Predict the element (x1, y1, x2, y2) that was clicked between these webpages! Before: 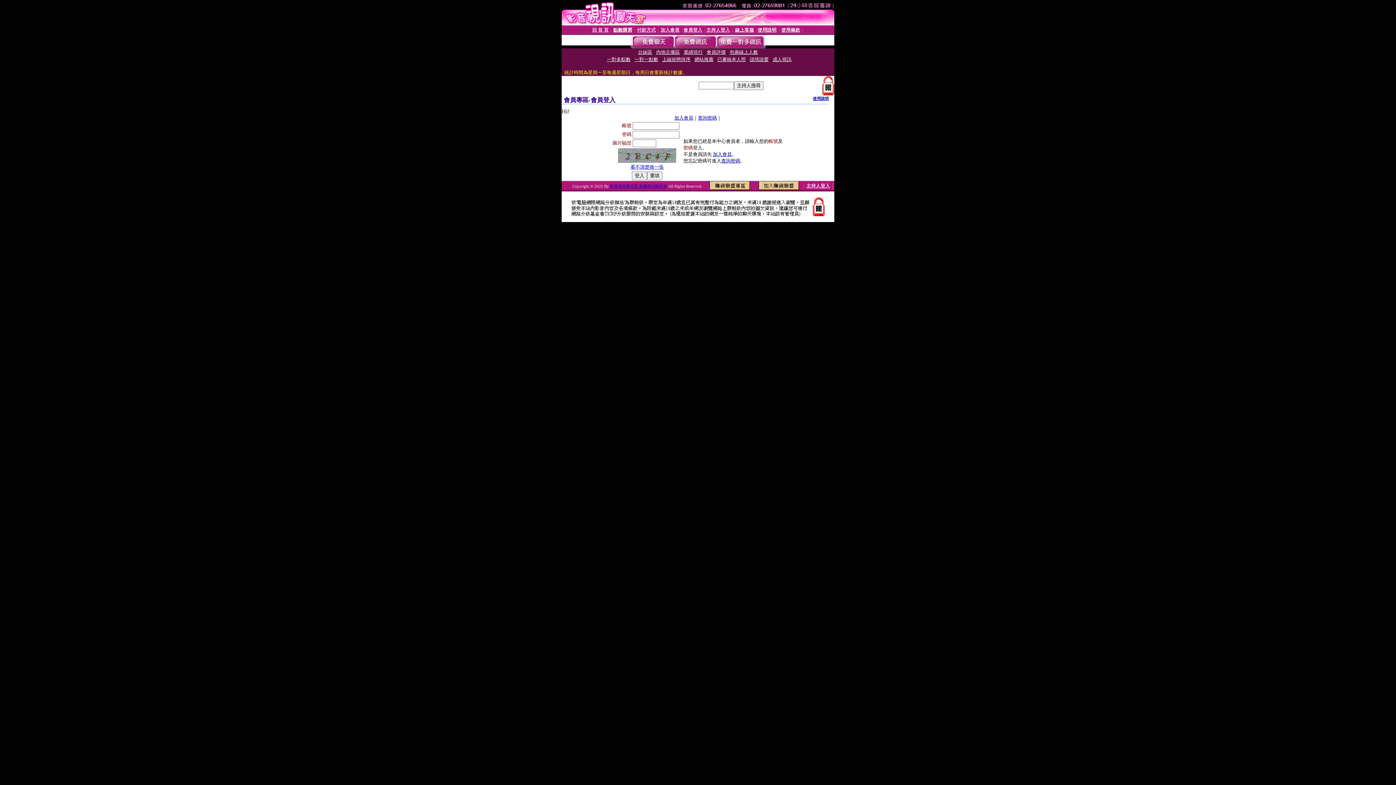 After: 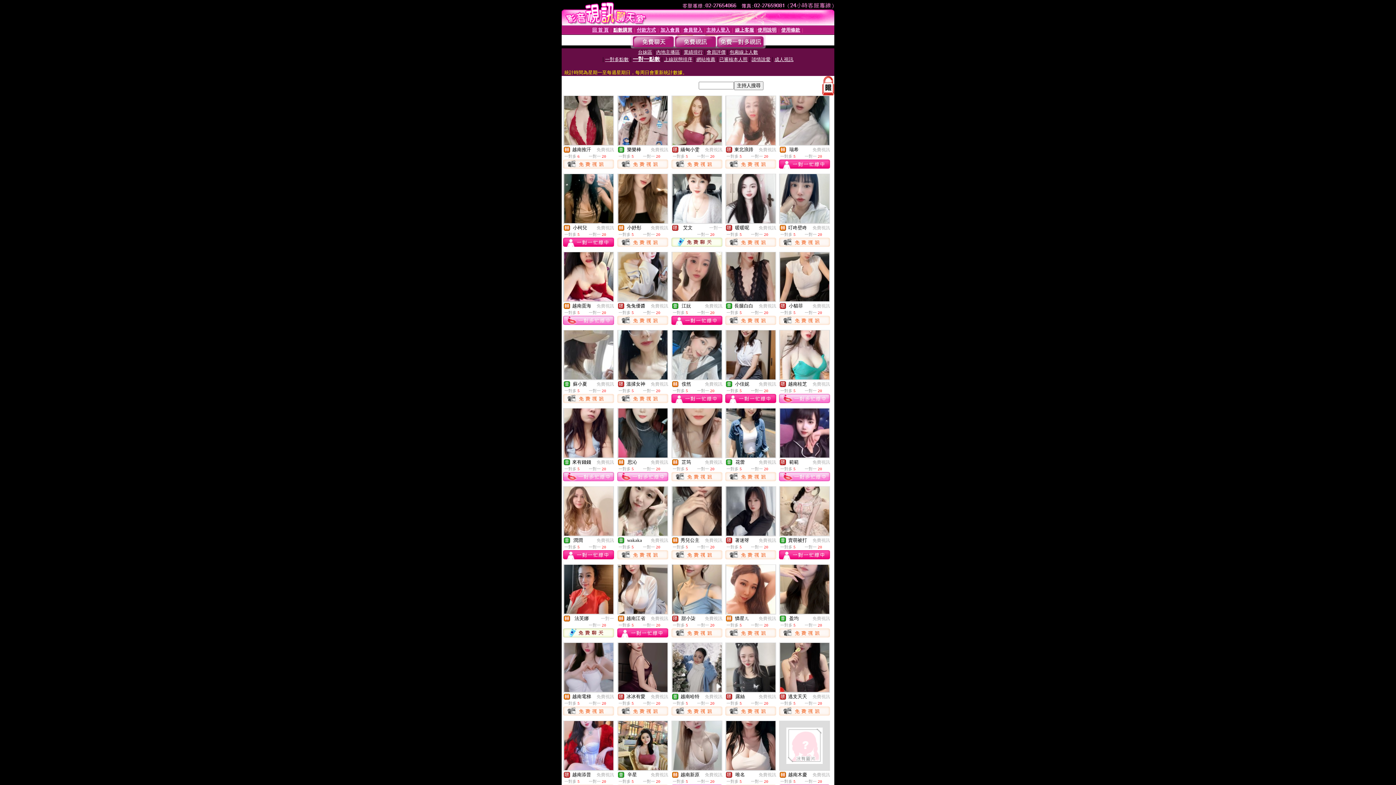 Action: label: 一對一點數 bbox: (634, 56, 658, 62)